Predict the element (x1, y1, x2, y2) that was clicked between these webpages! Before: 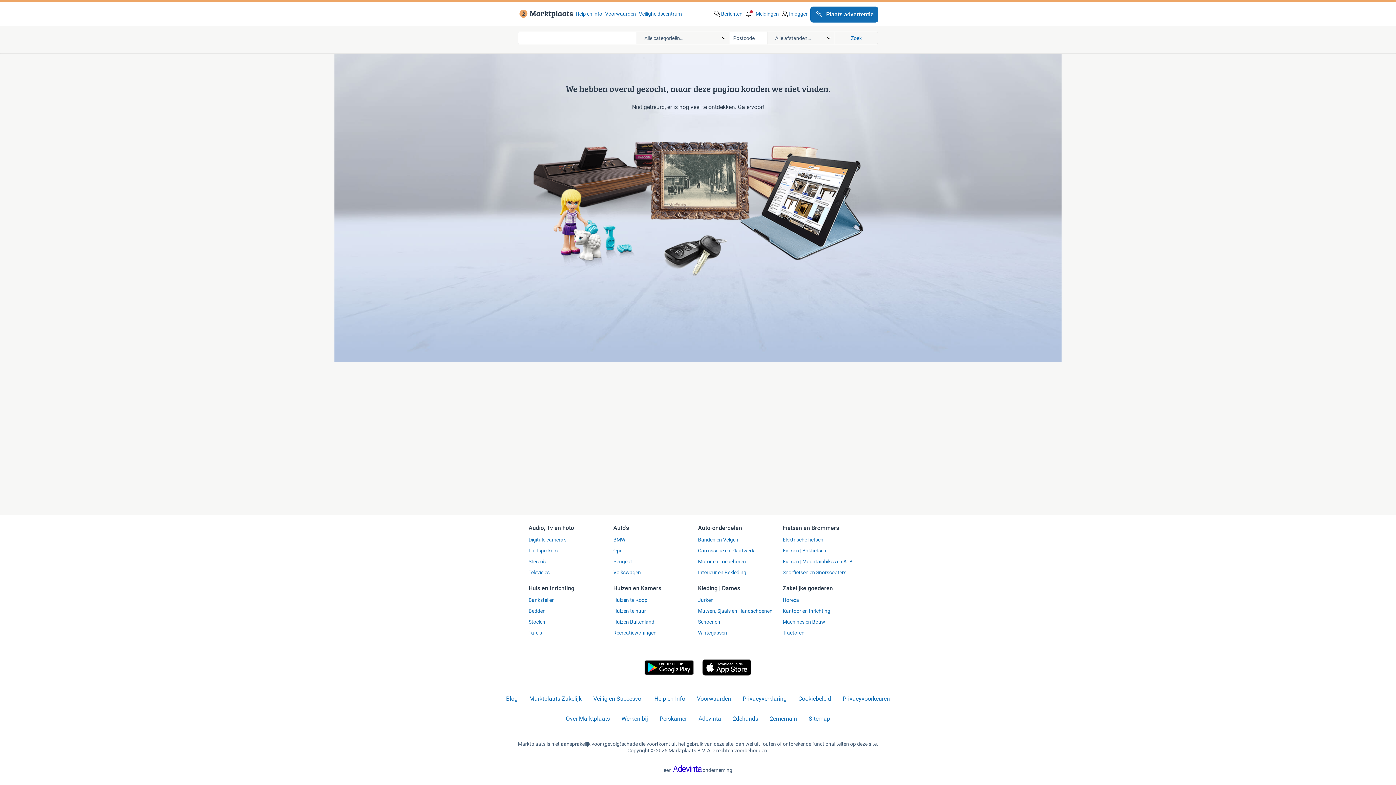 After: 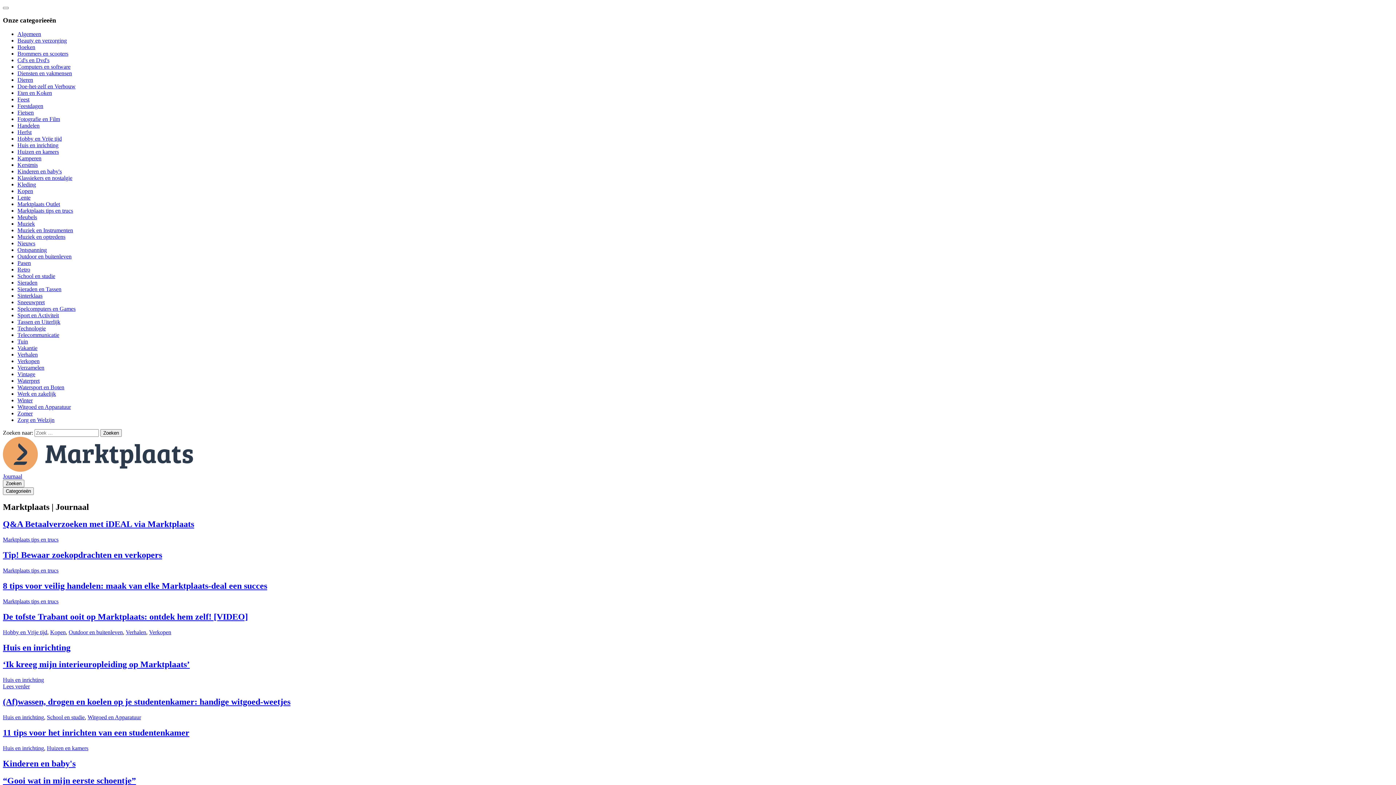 Action: label: Blog bbox: (506, 695, 517, 703)